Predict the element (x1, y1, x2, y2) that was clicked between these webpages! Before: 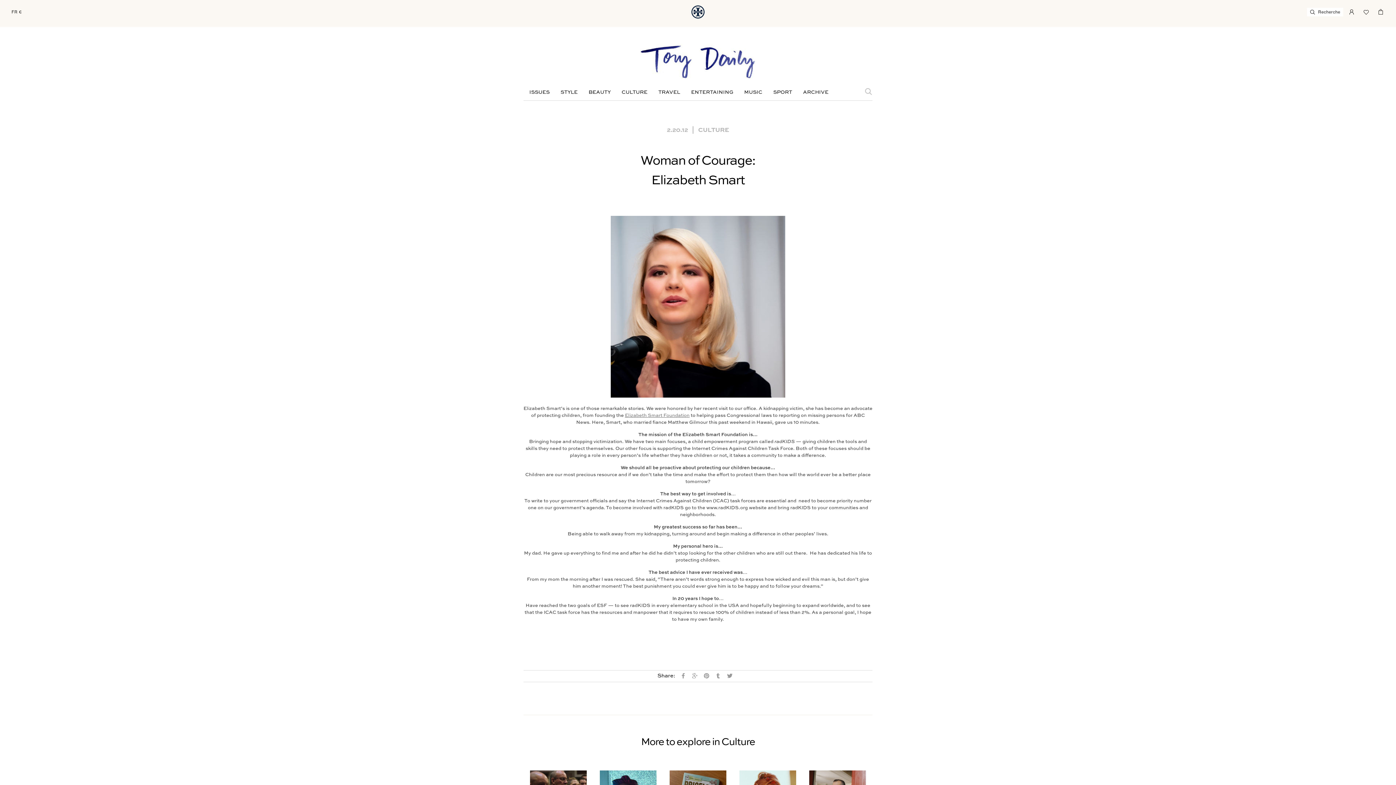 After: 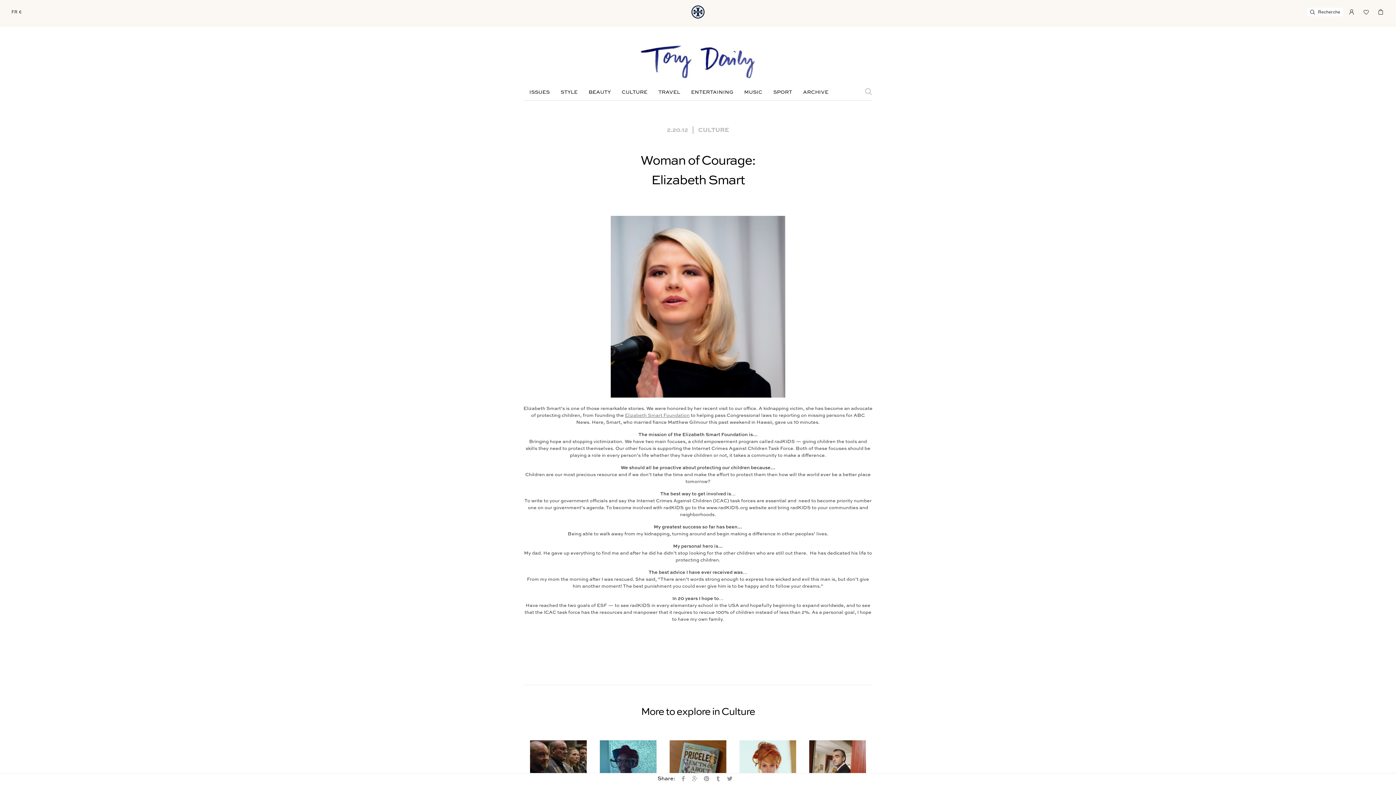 Action: bbox: (523, 151, 872, 190) label: Woman of Courage:
Elizabeth Smart